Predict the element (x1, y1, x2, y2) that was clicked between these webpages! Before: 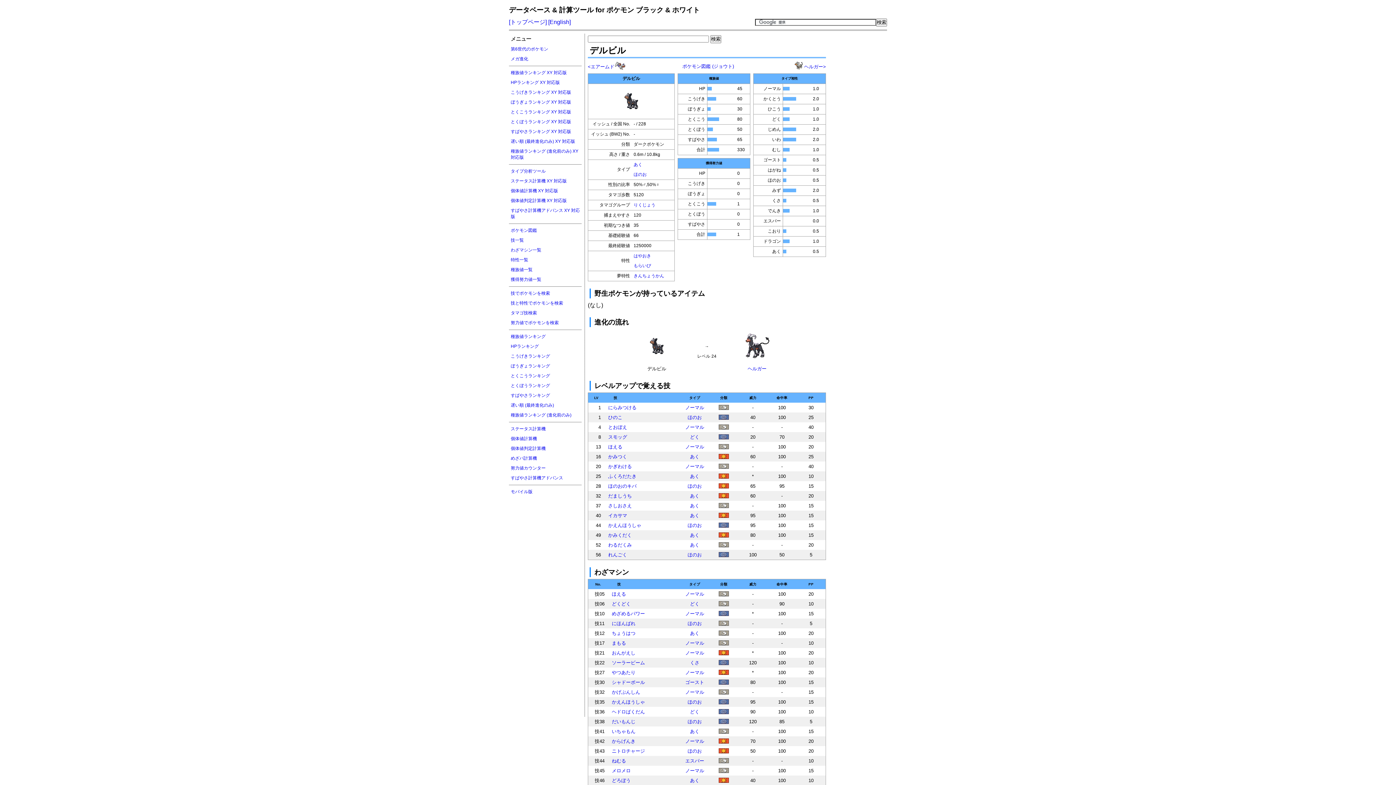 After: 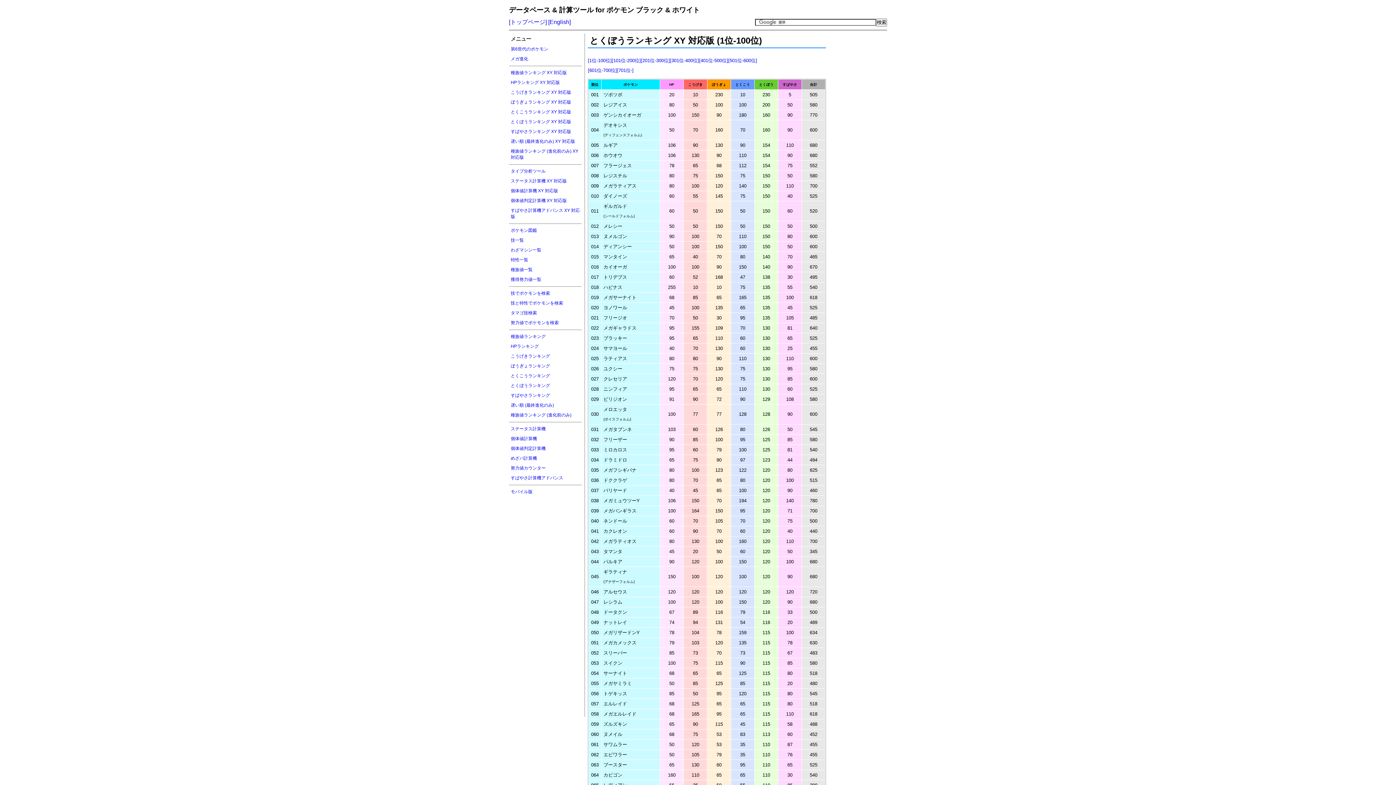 Action: label: とくぼうランキング XY 対応版 bbox: (509, 117, 581, 126)